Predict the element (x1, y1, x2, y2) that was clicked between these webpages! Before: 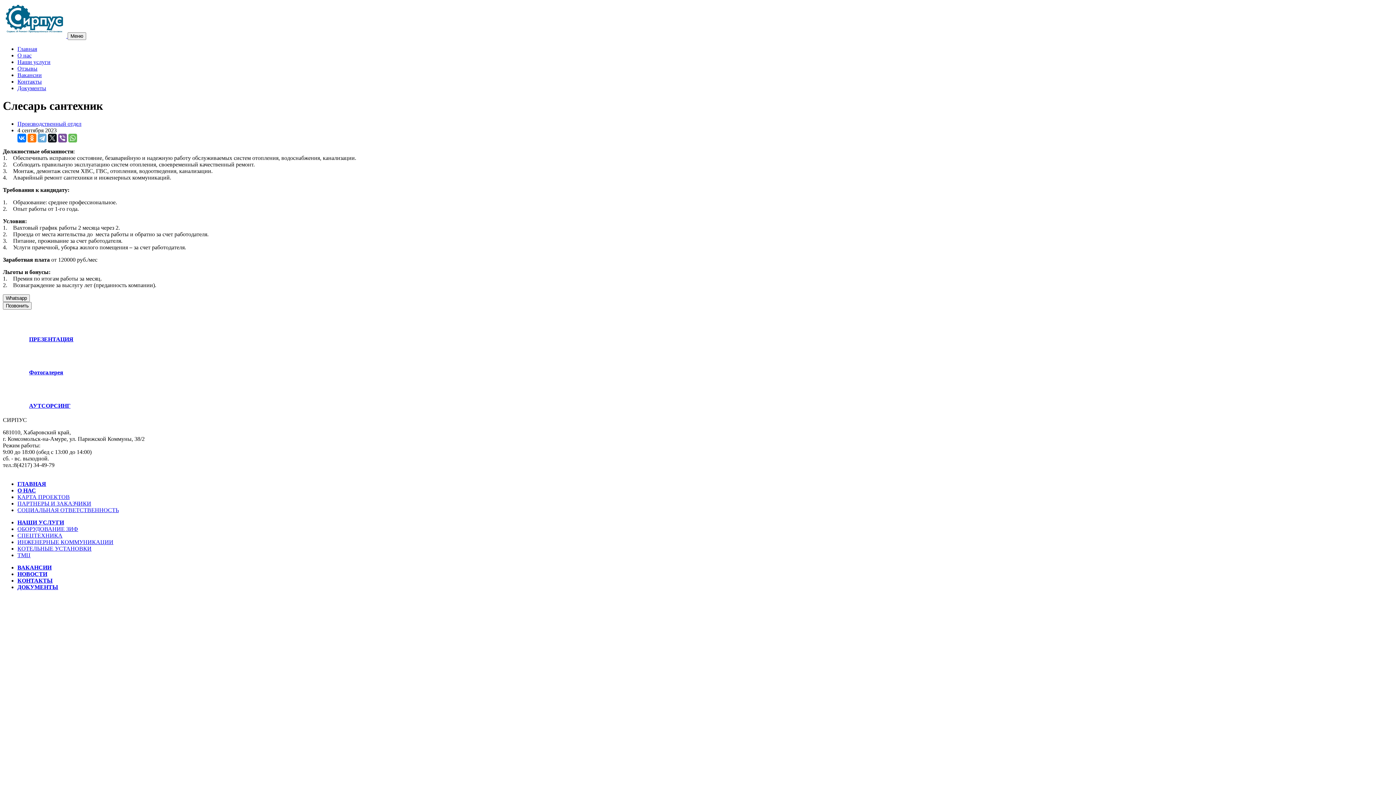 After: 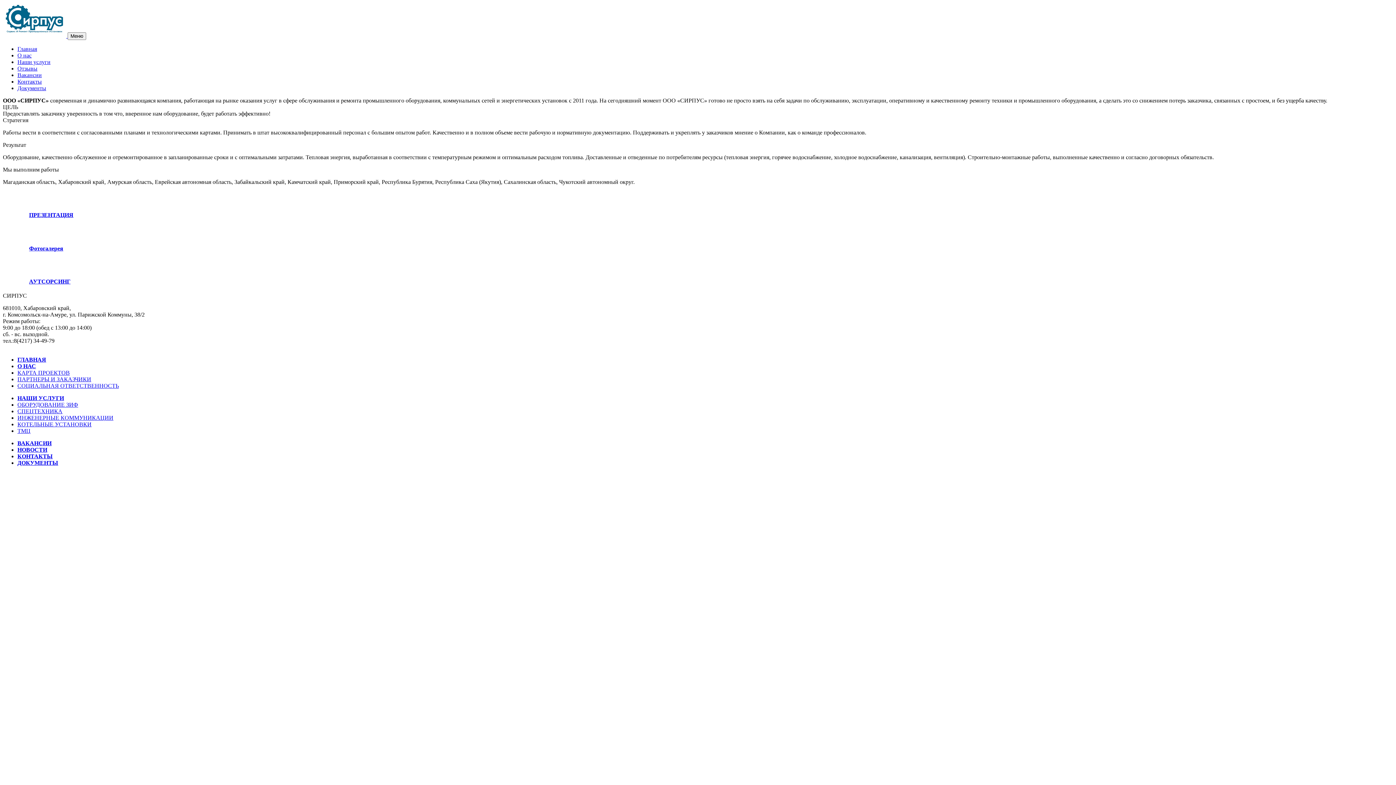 Action: bbox: (17, 487, 36, 493) label: О НАС